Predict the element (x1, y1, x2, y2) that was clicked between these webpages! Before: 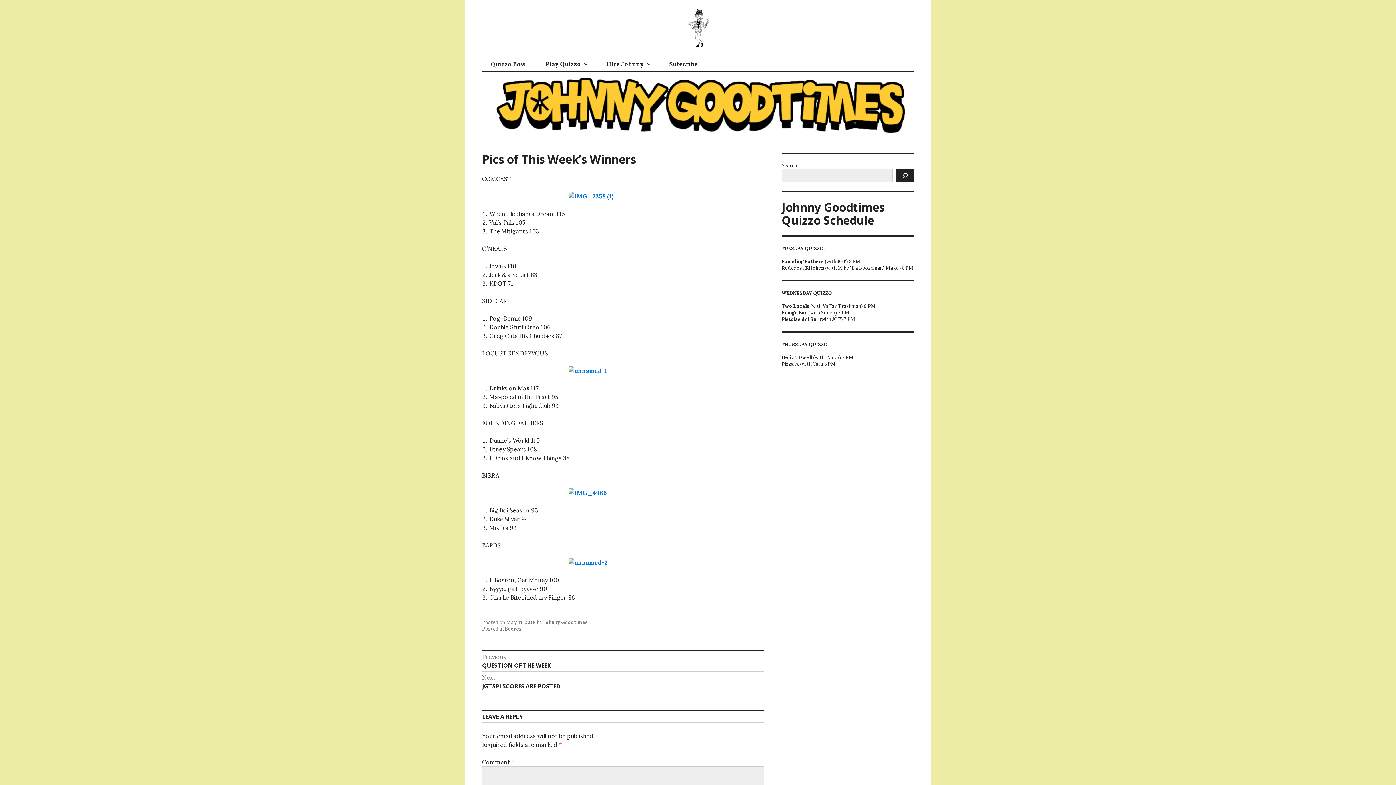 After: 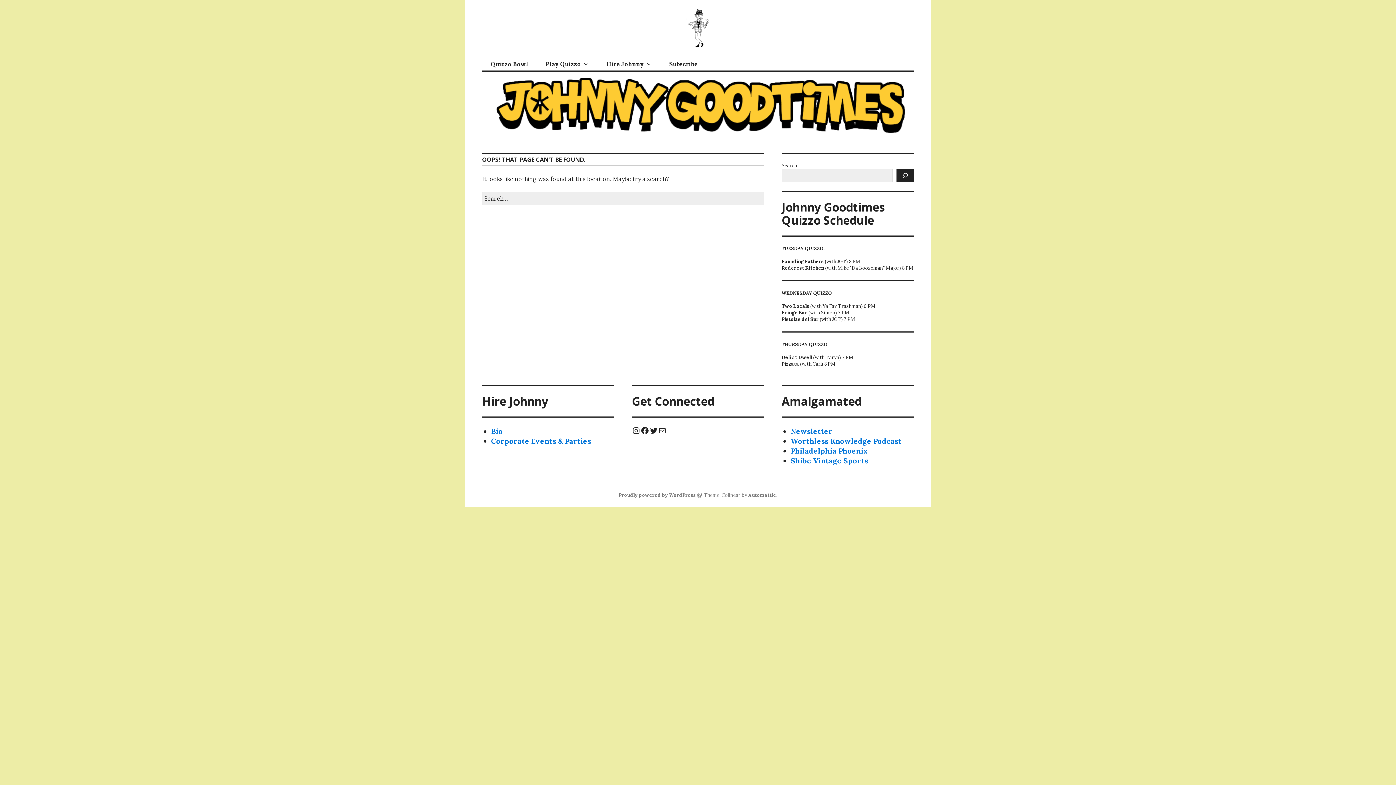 Action: bbox: (482, 192, 764, 200)